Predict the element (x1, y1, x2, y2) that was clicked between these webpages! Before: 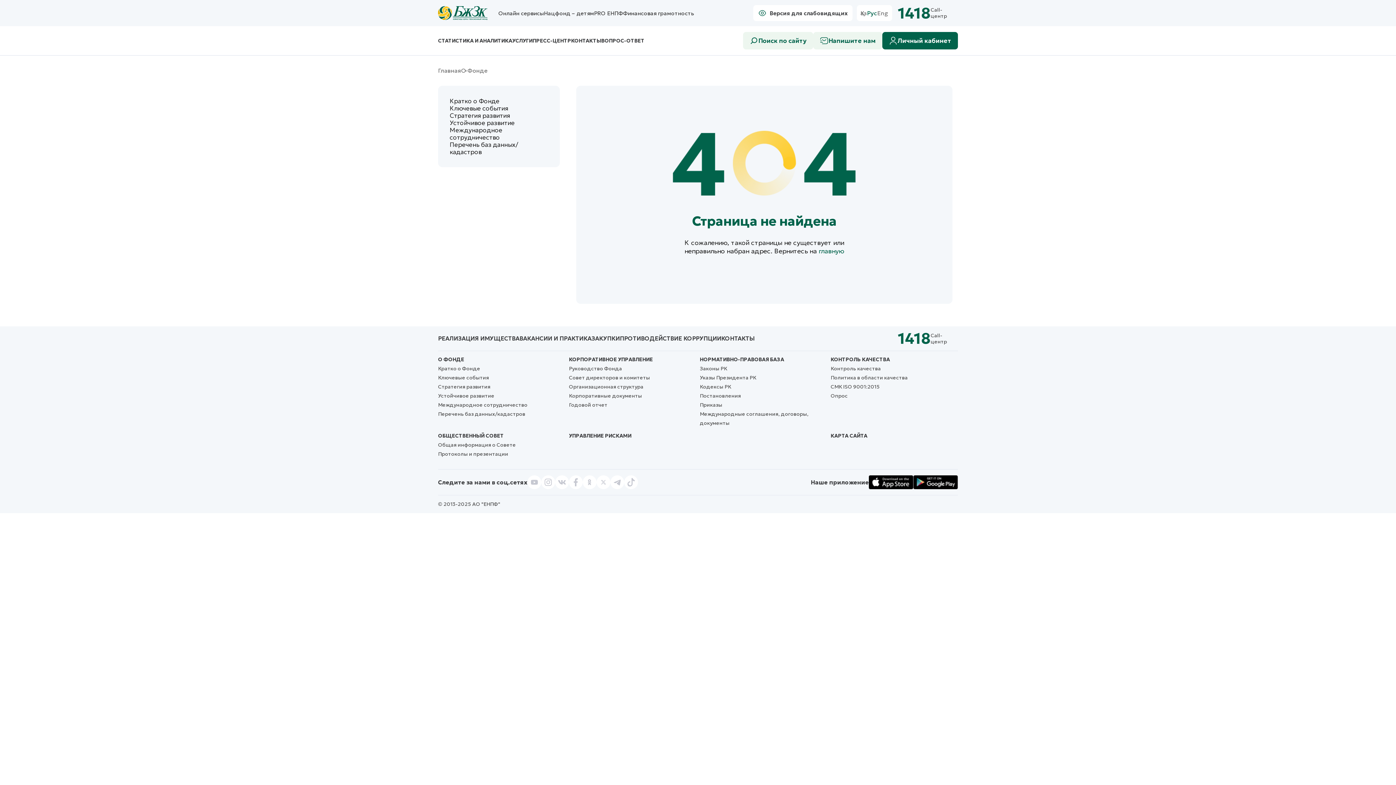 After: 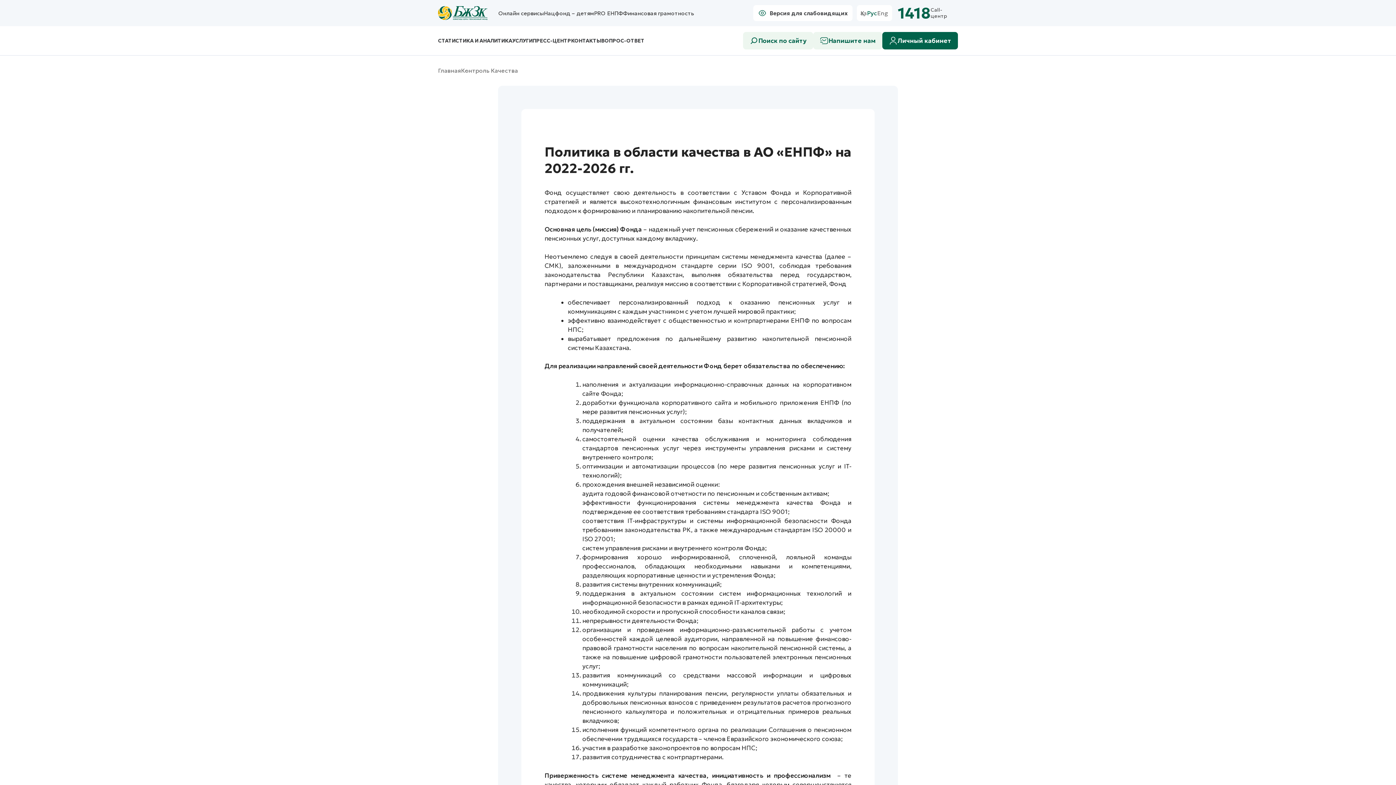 Action: bbox: (830, 356, 890, 362) label: КОНТРОЛЬ КАЧЕСТВА